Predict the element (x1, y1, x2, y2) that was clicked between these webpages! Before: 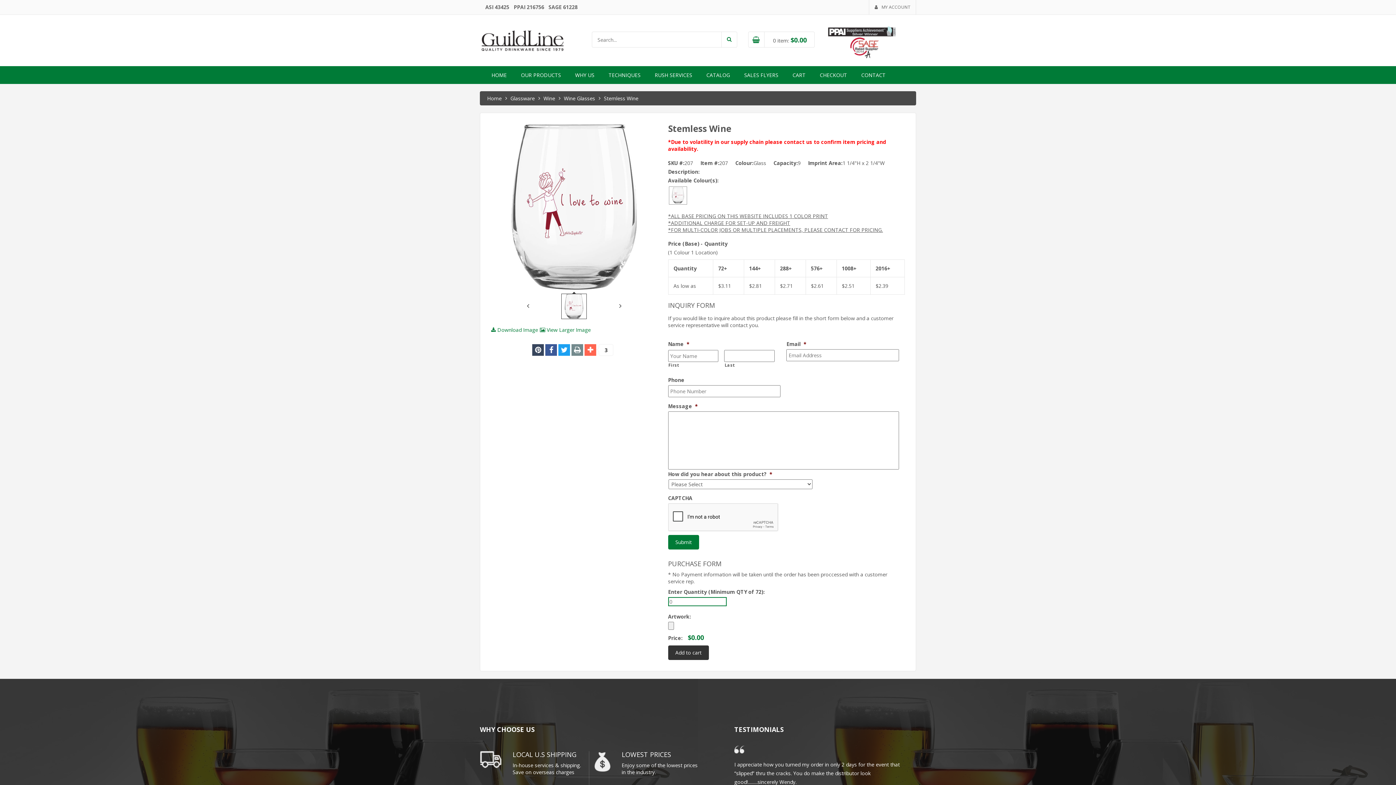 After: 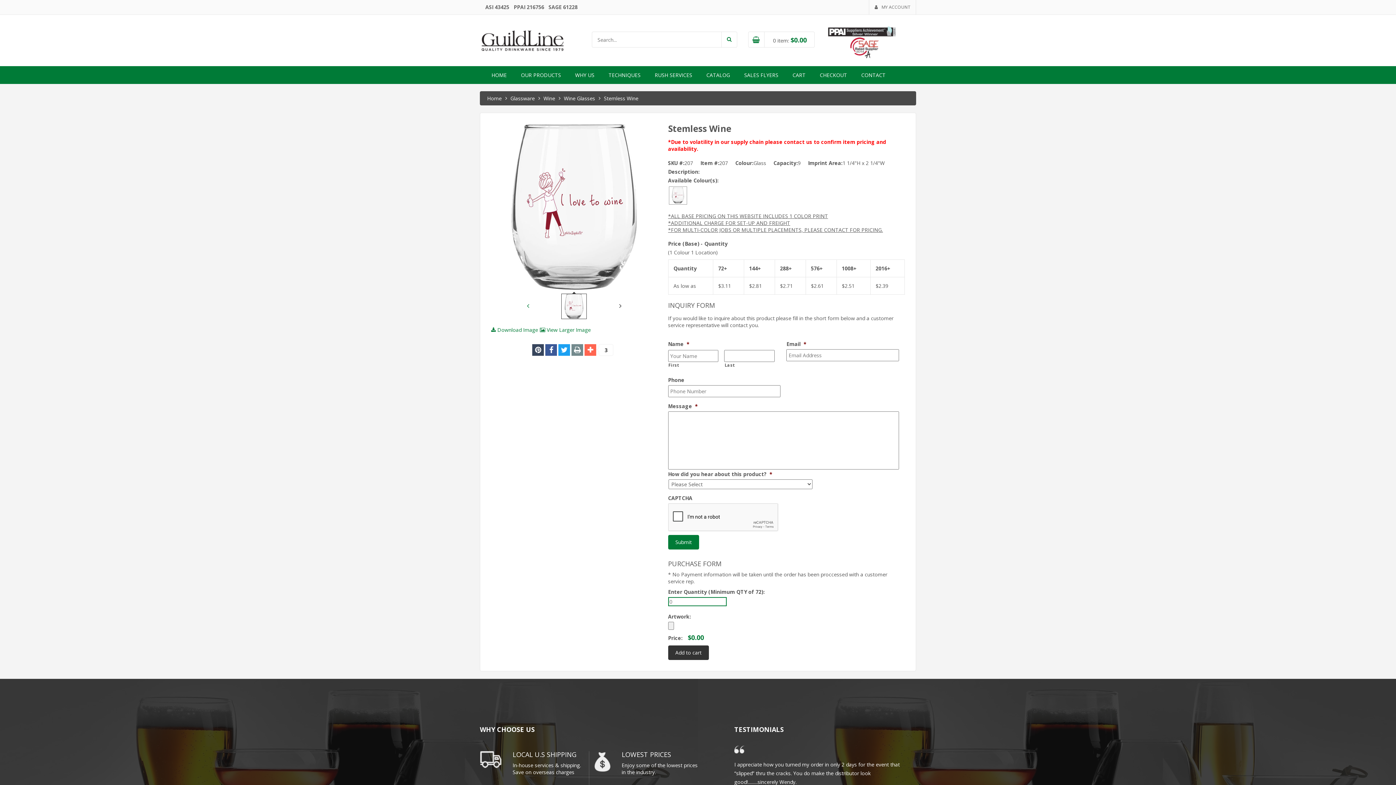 Action: bbox: (527, 301, 529, 310)